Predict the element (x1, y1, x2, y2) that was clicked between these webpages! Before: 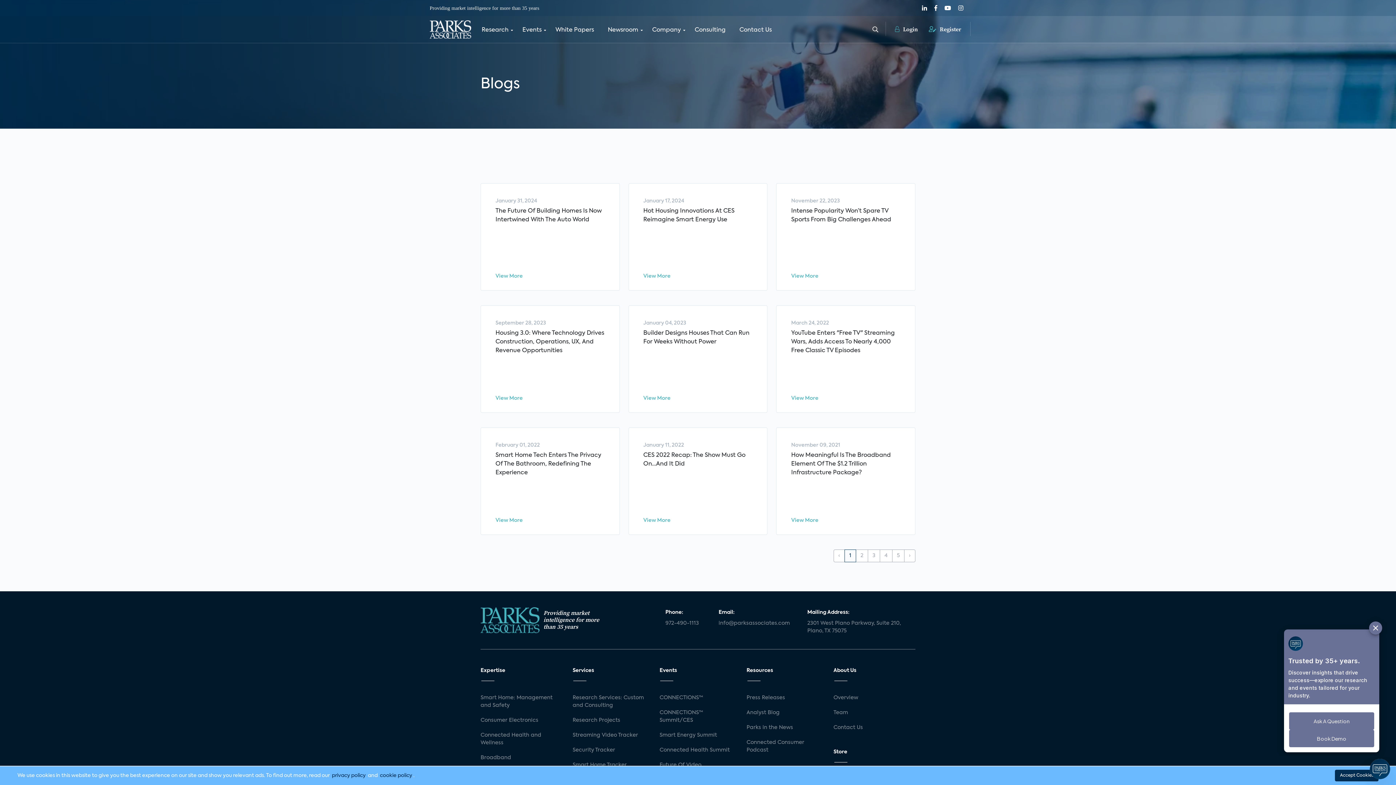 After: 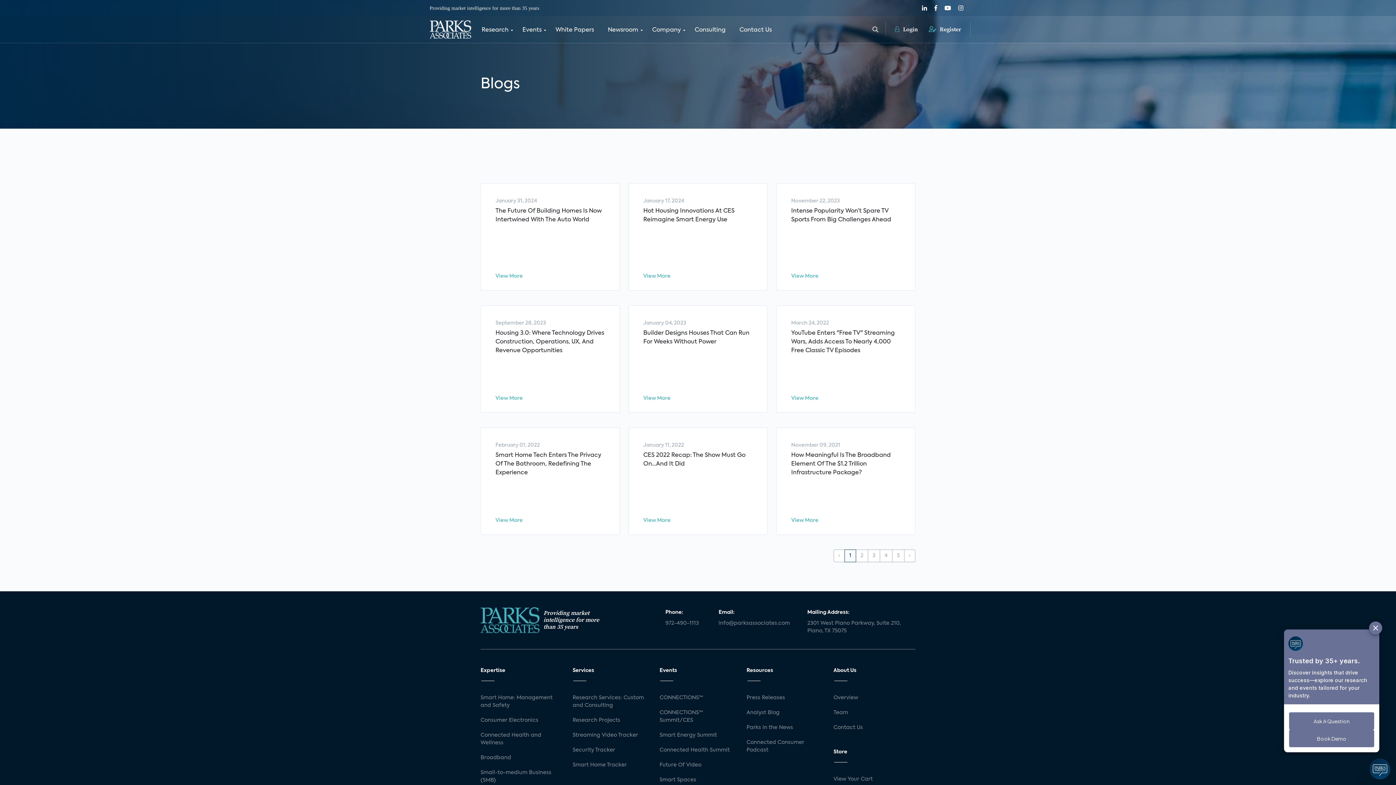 Action: label: Accept Cookies bbox: (1335, 770, 1378, 781)